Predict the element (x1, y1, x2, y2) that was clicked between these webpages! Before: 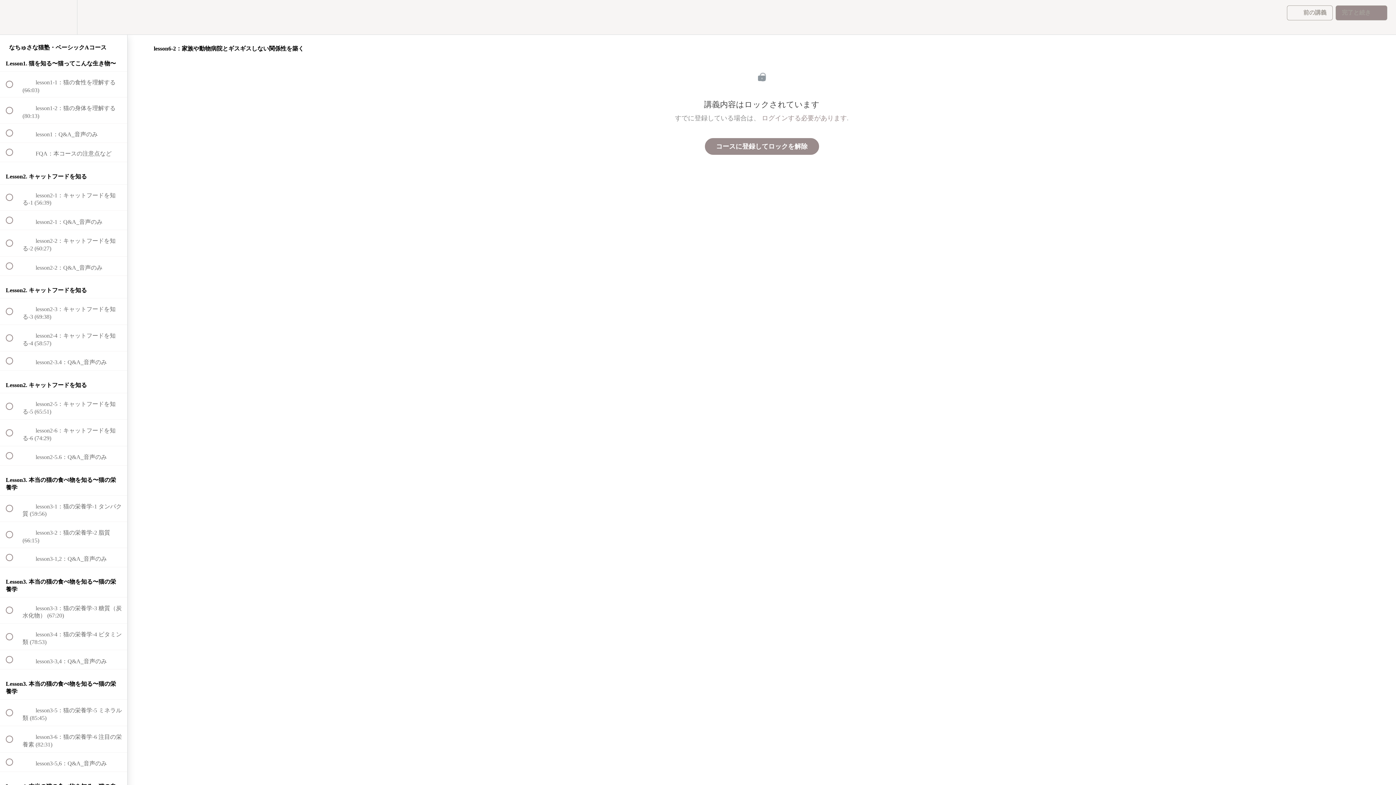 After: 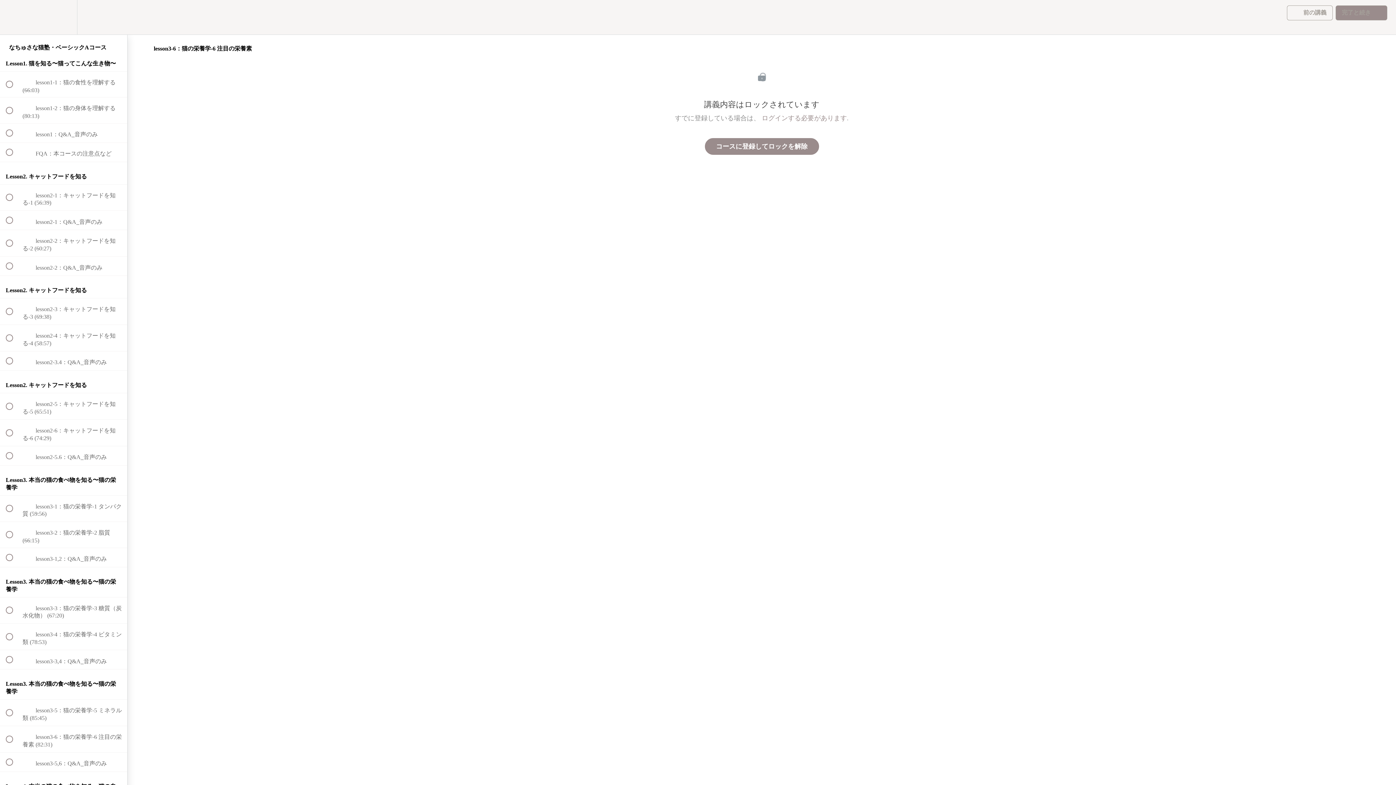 Action: bbox: (0, 726, 127, 752) label:  
 lesson3-6：猫の栄養学-6 注目の栄養素 (82:31)